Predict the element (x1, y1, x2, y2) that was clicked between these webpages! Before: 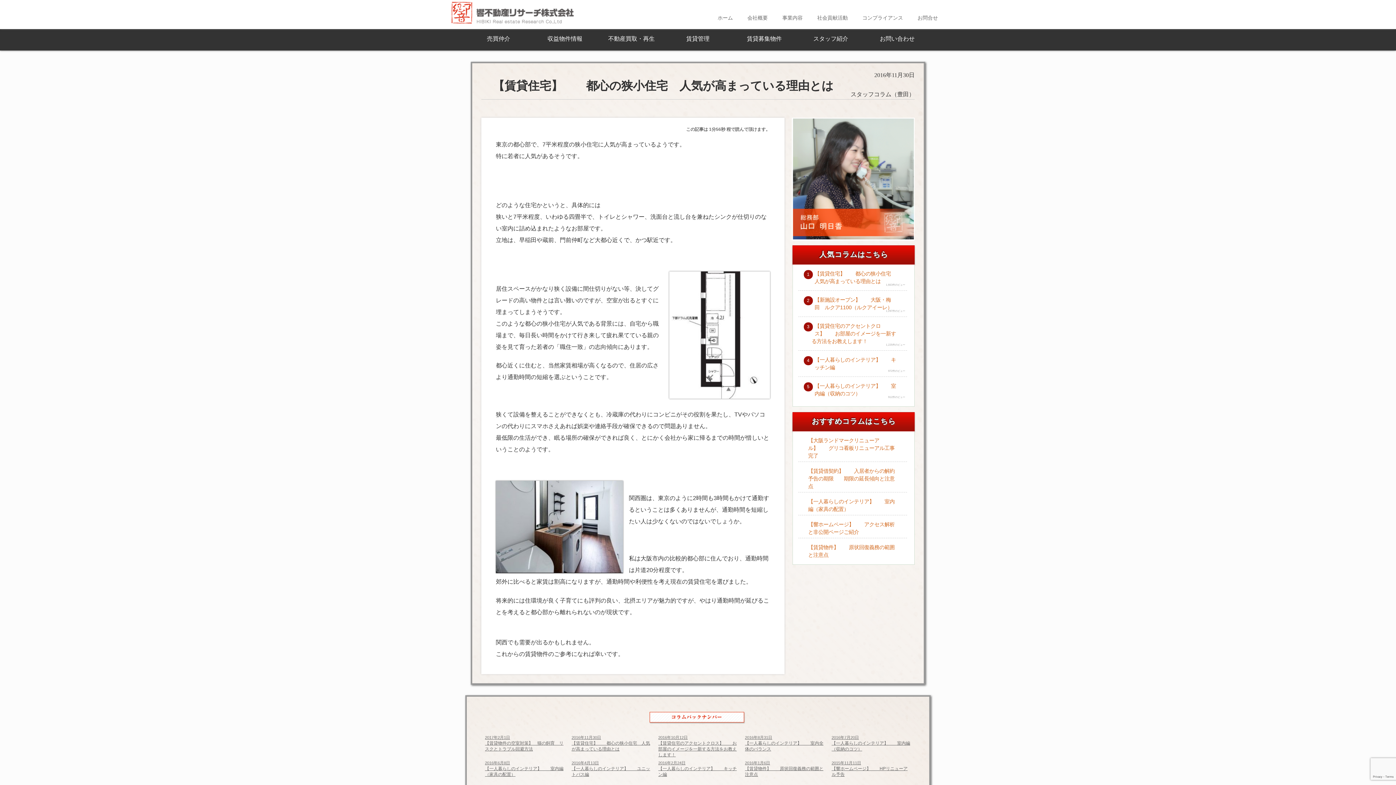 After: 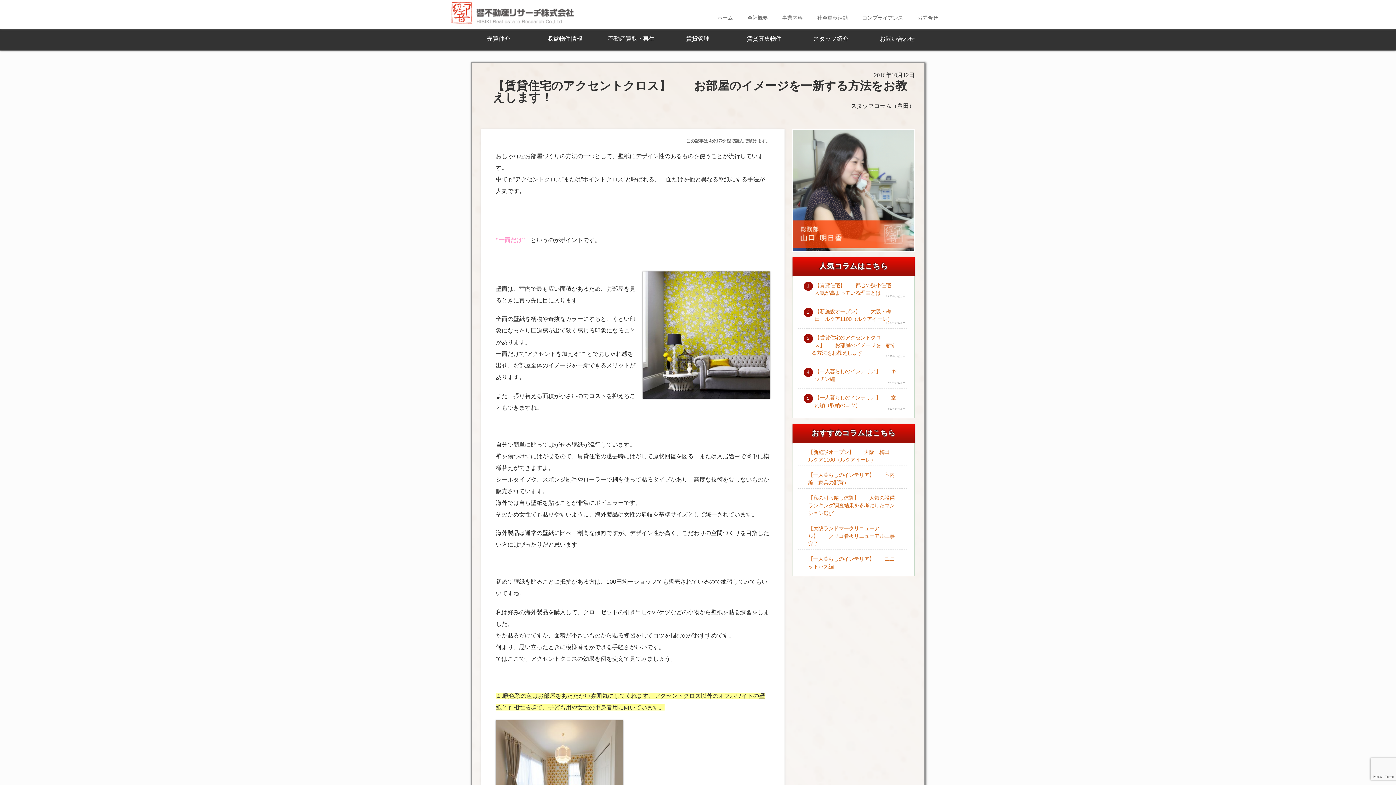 Action: bbox: (658, 735, 737, 757) label: 2016年10月12日
【賃貸住宅のアクセントクロス】　　お部屋のイメージを一新する方法をお教えします！